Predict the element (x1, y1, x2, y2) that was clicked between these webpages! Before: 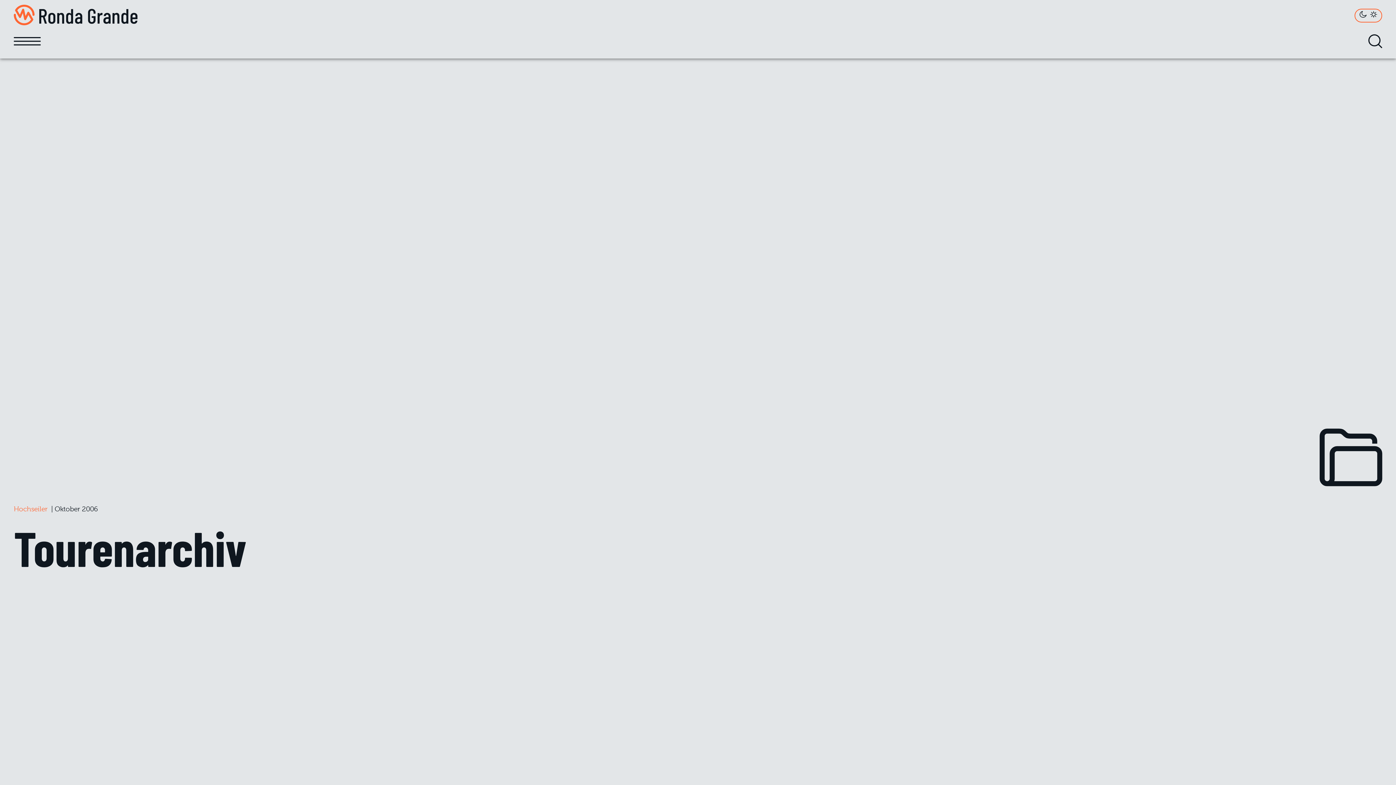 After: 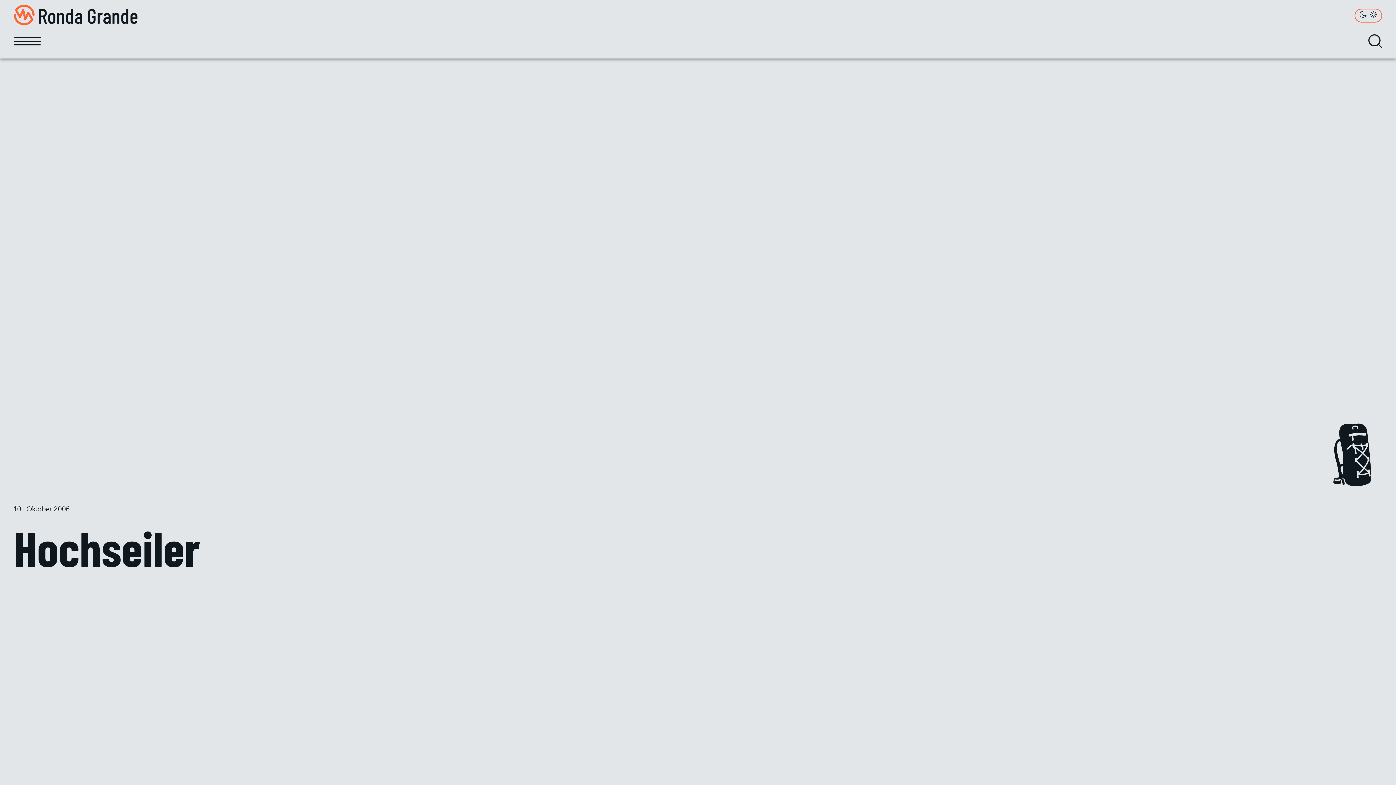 Action: bbox: (13, 502, 47, 516) label: Hochseiler